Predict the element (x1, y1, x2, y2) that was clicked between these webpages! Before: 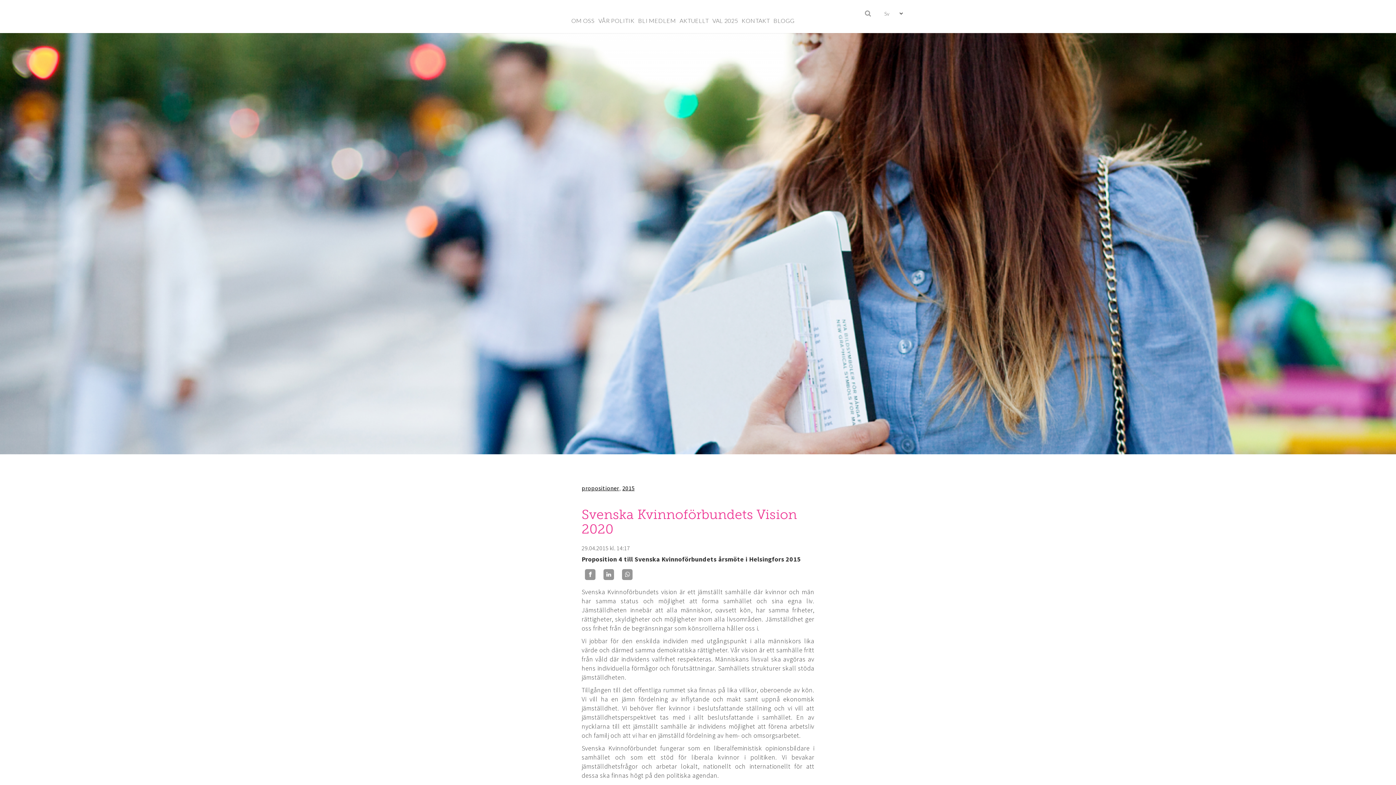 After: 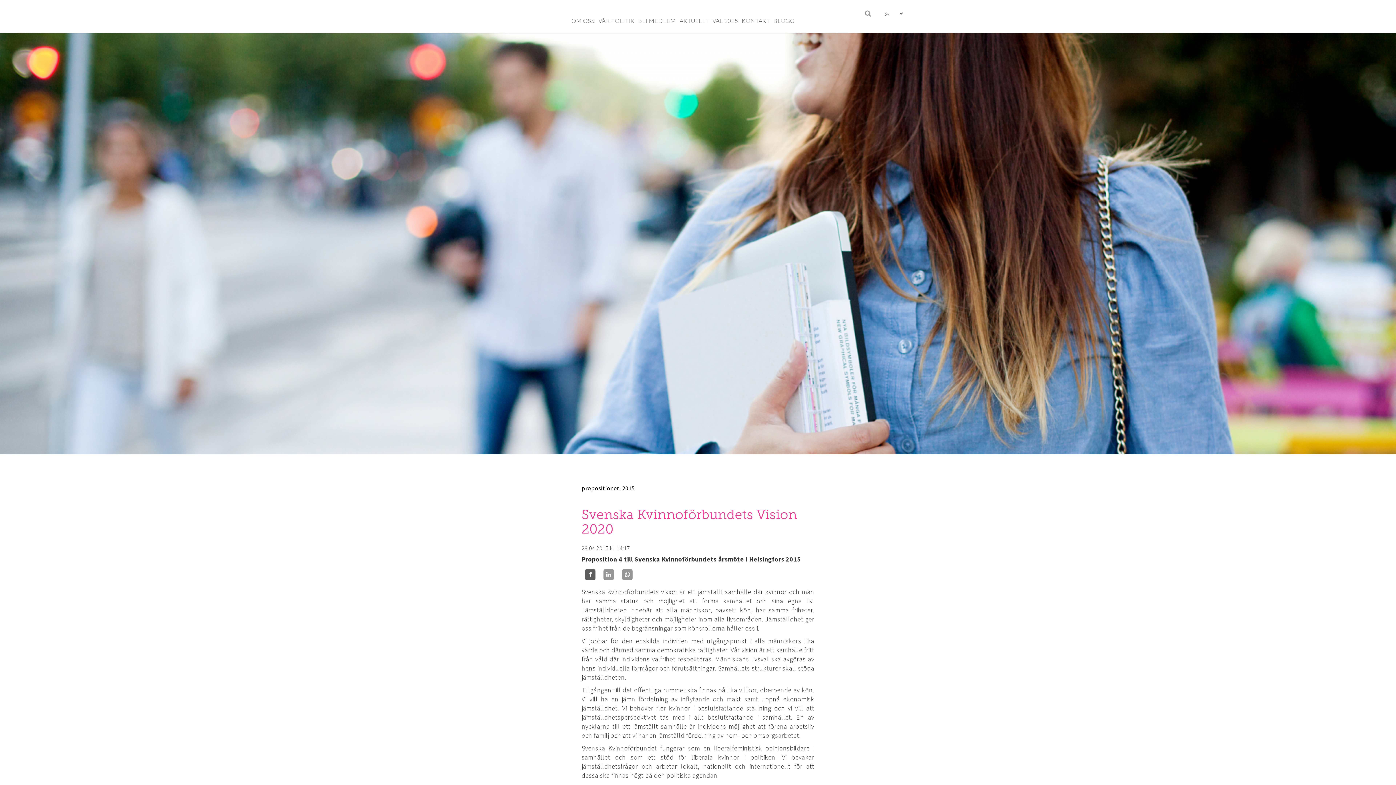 Action: bbox: (585, 569, 595, 580)